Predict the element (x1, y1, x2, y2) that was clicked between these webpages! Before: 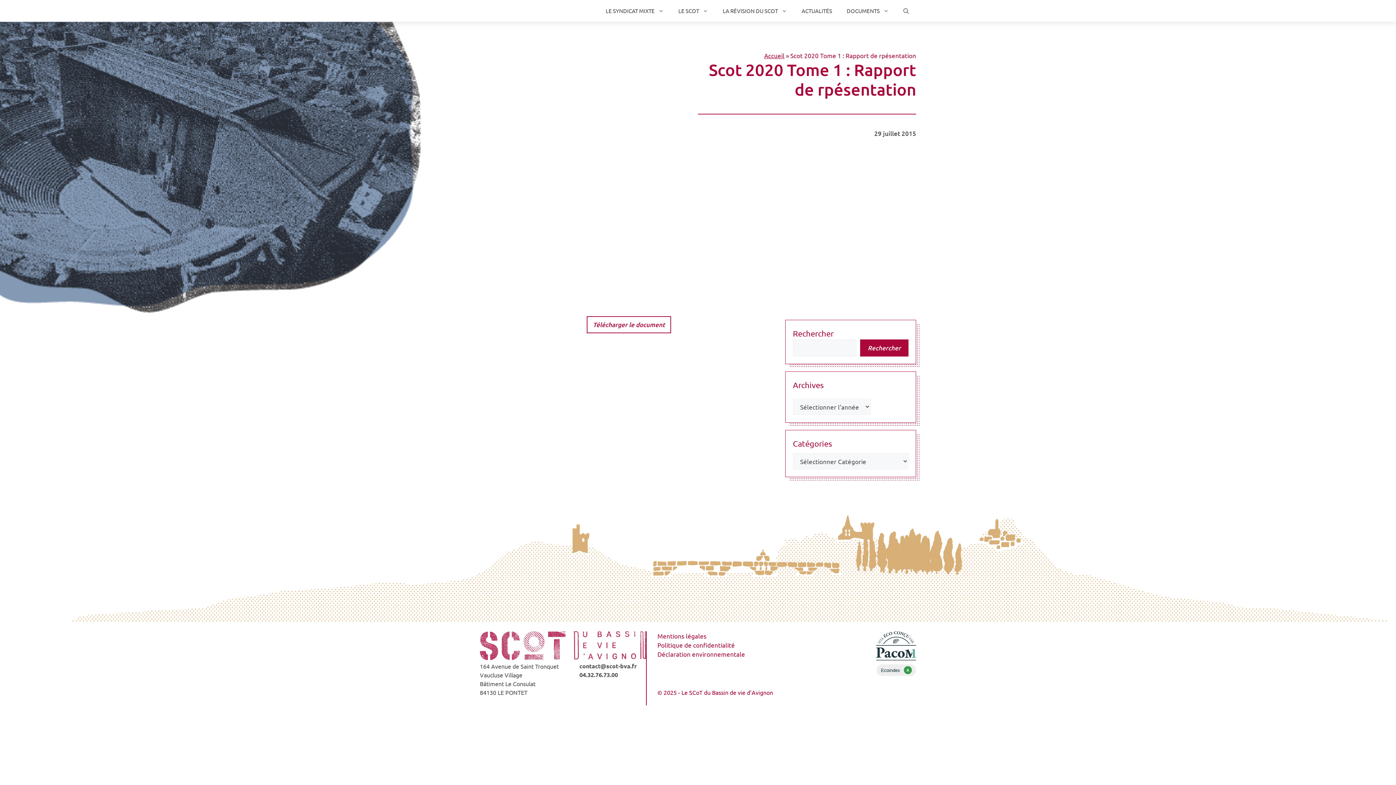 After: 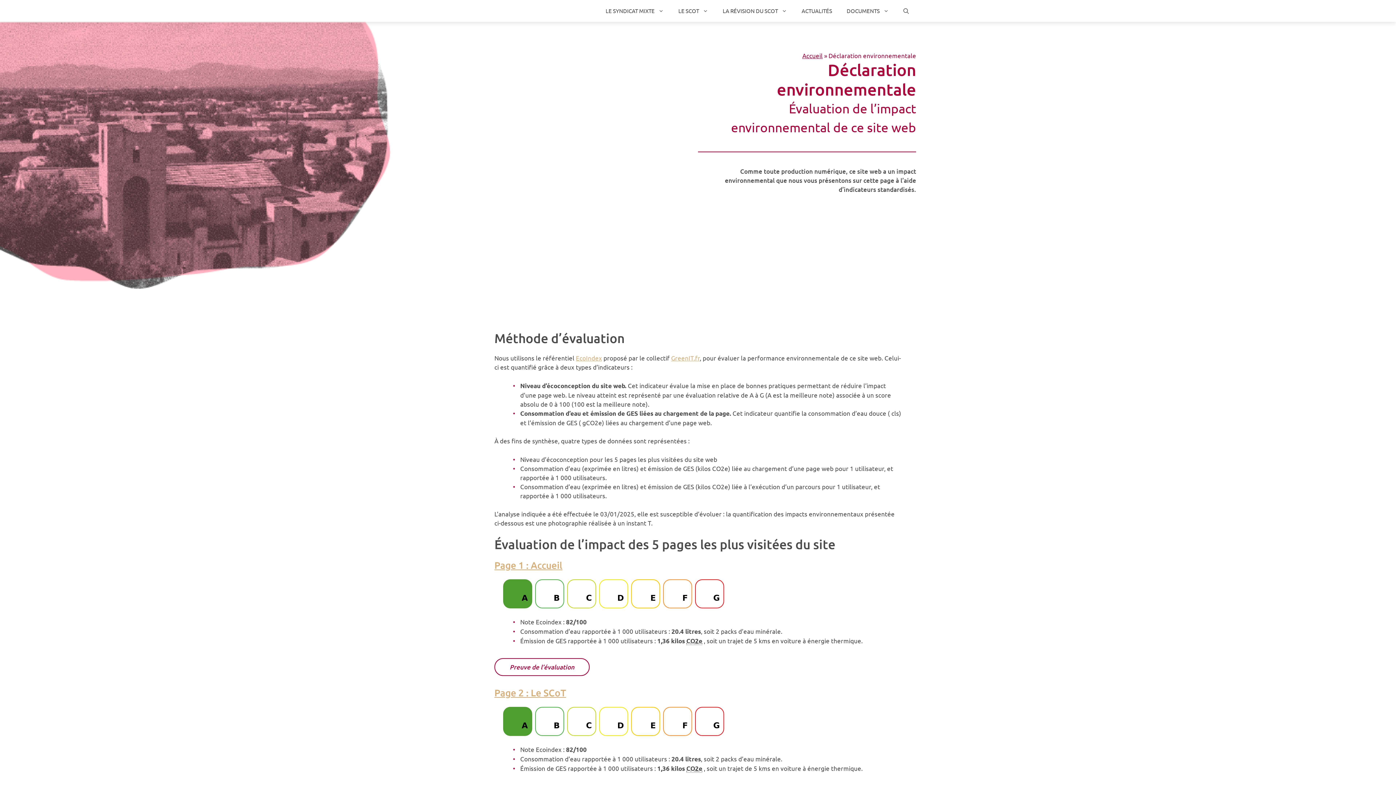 Action: label: Déclaration environnementale bbox: (657, 649, 745, 658)